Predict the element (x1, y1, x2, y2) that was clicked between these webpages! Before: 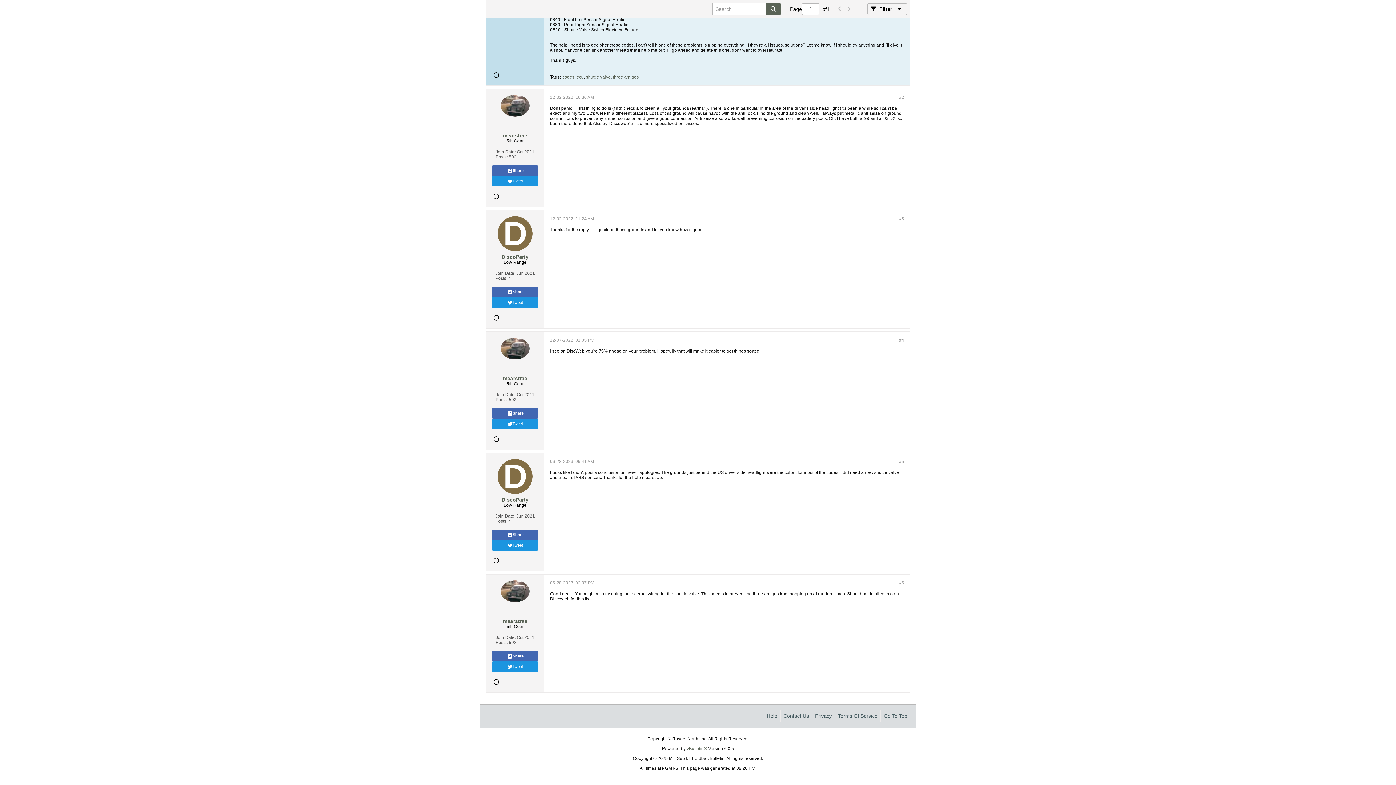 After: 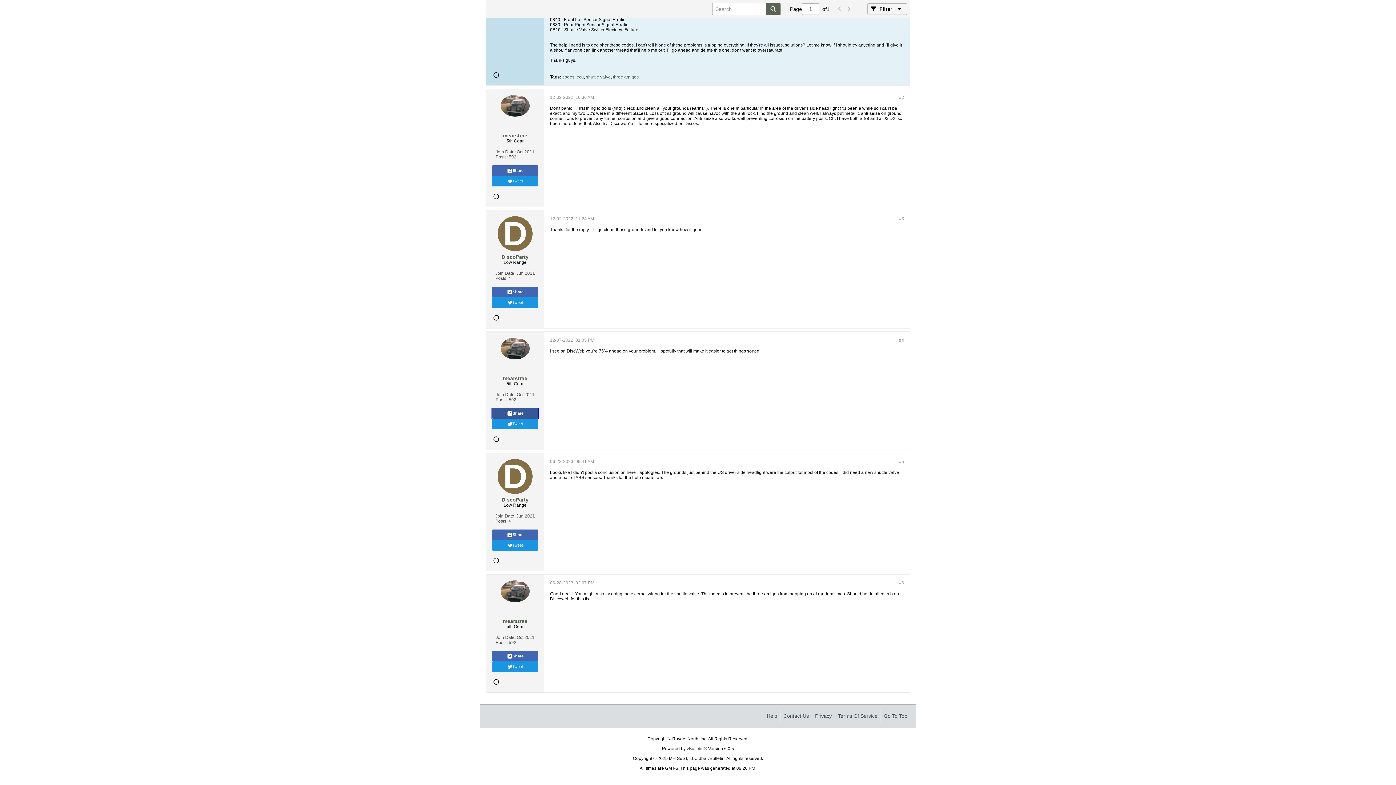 Action: bbox: (492, 408, 538, 418) label: Share